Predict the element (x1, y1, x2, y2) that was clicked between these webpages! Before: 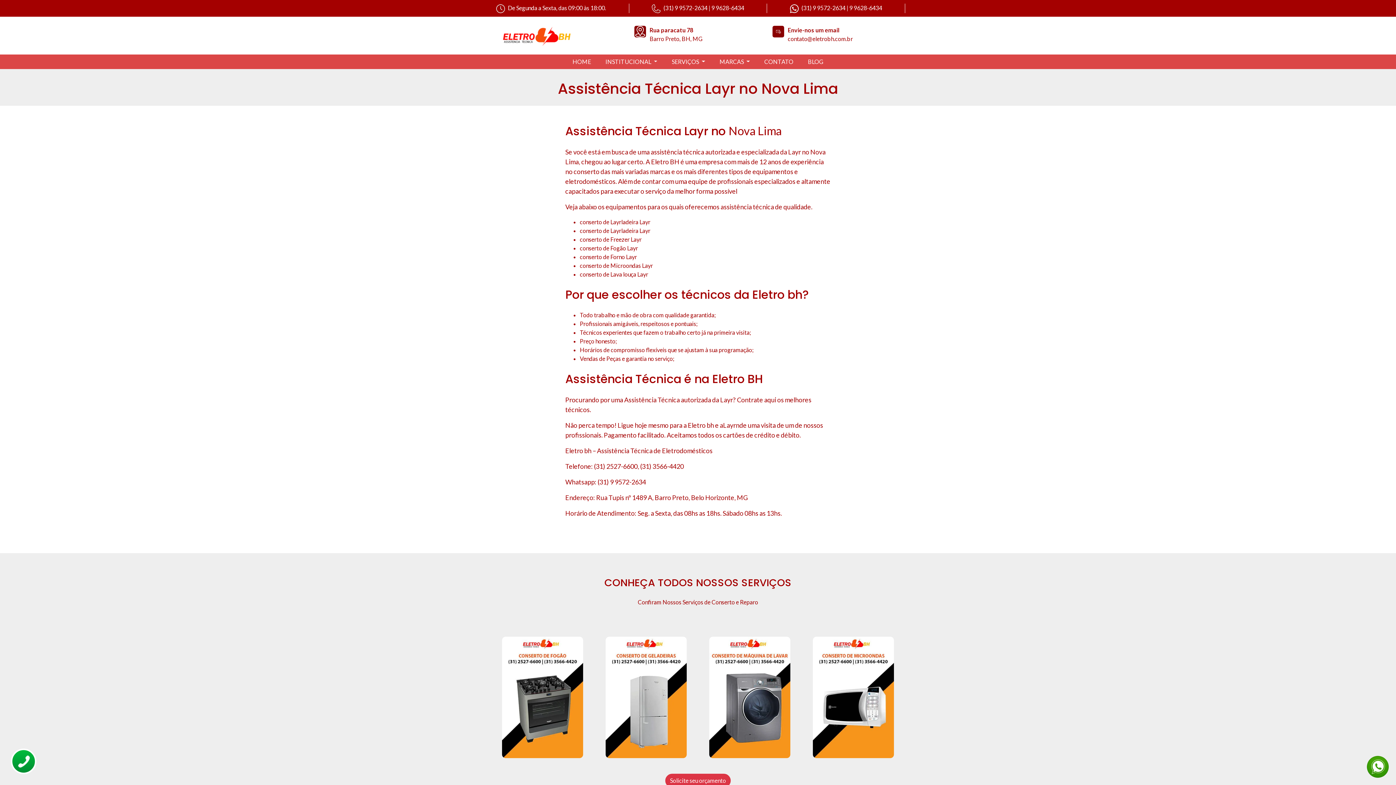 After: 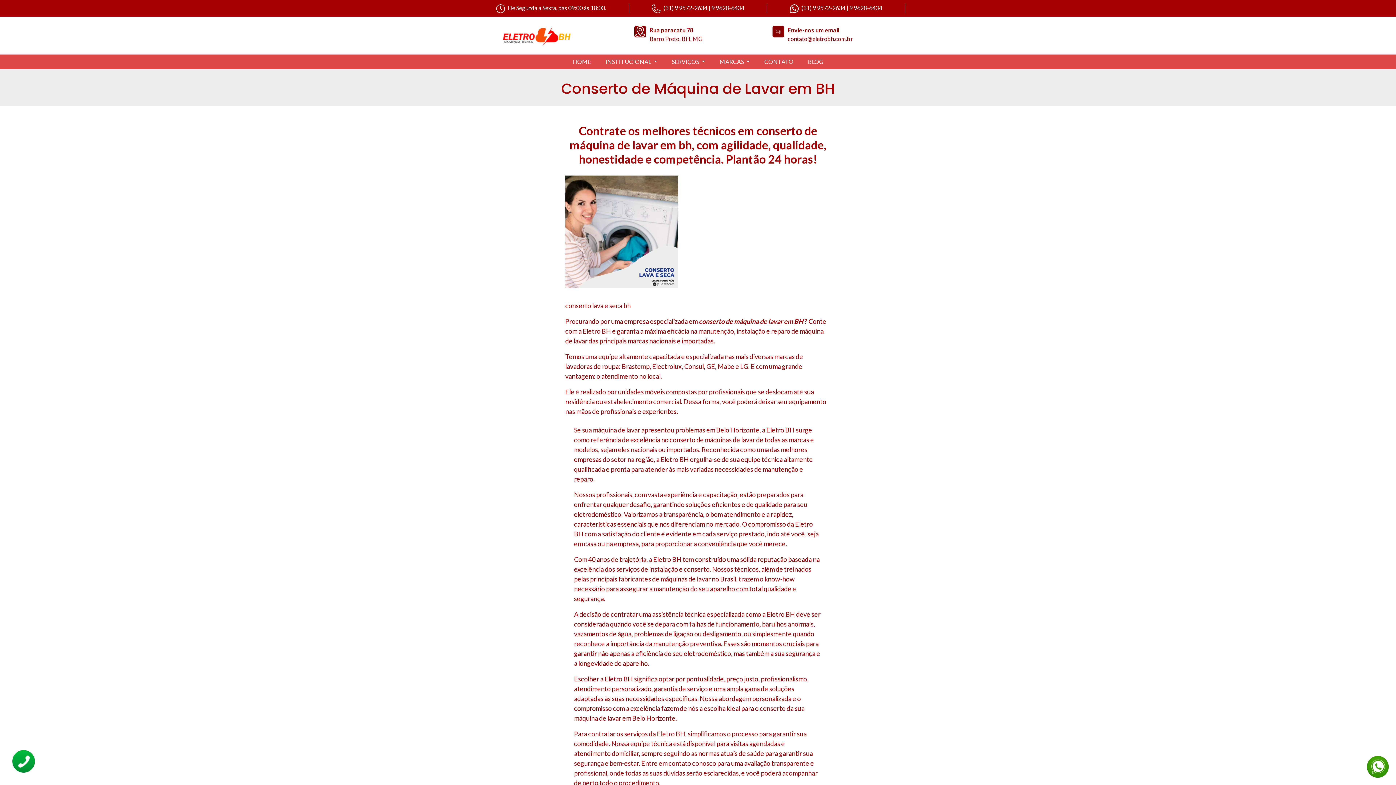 Action: bbox: (703, 634, 796, 761)